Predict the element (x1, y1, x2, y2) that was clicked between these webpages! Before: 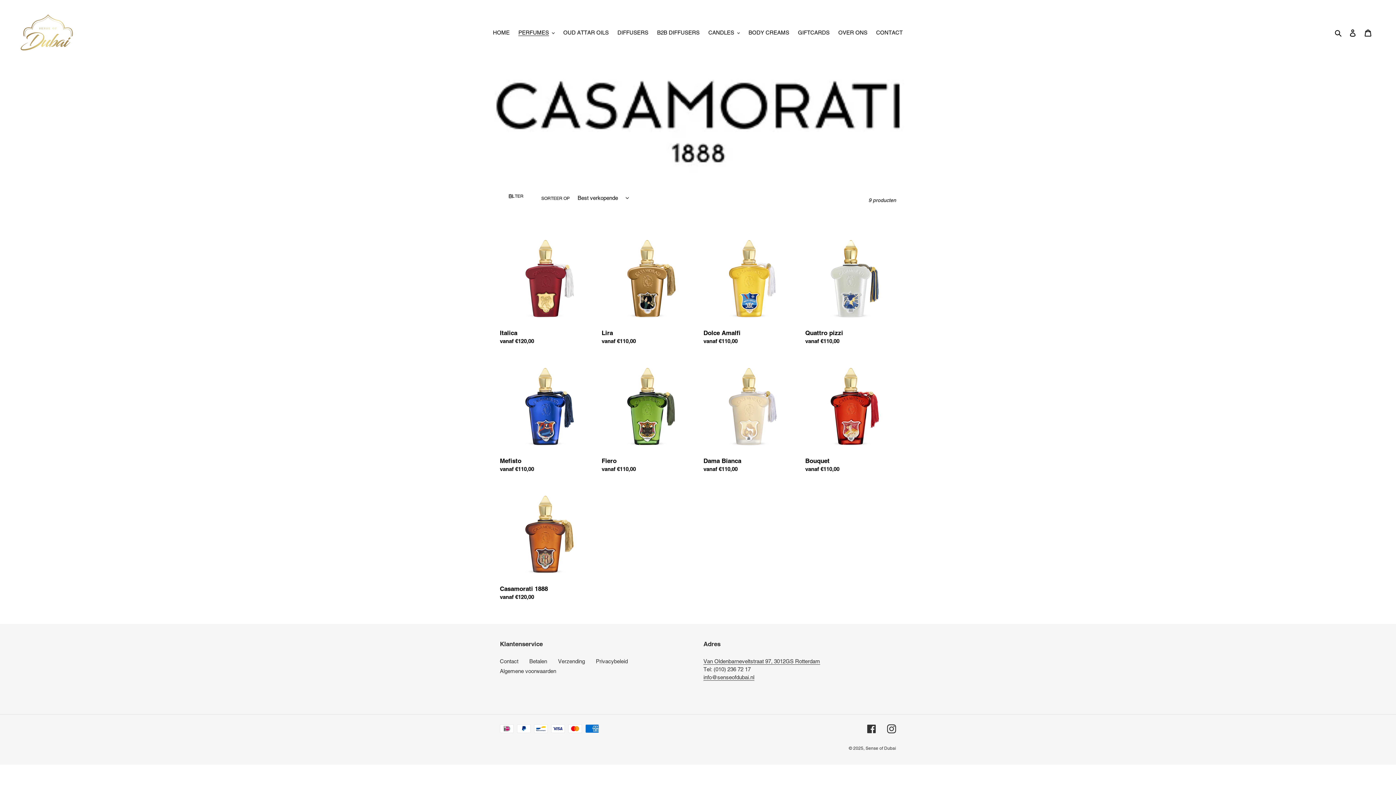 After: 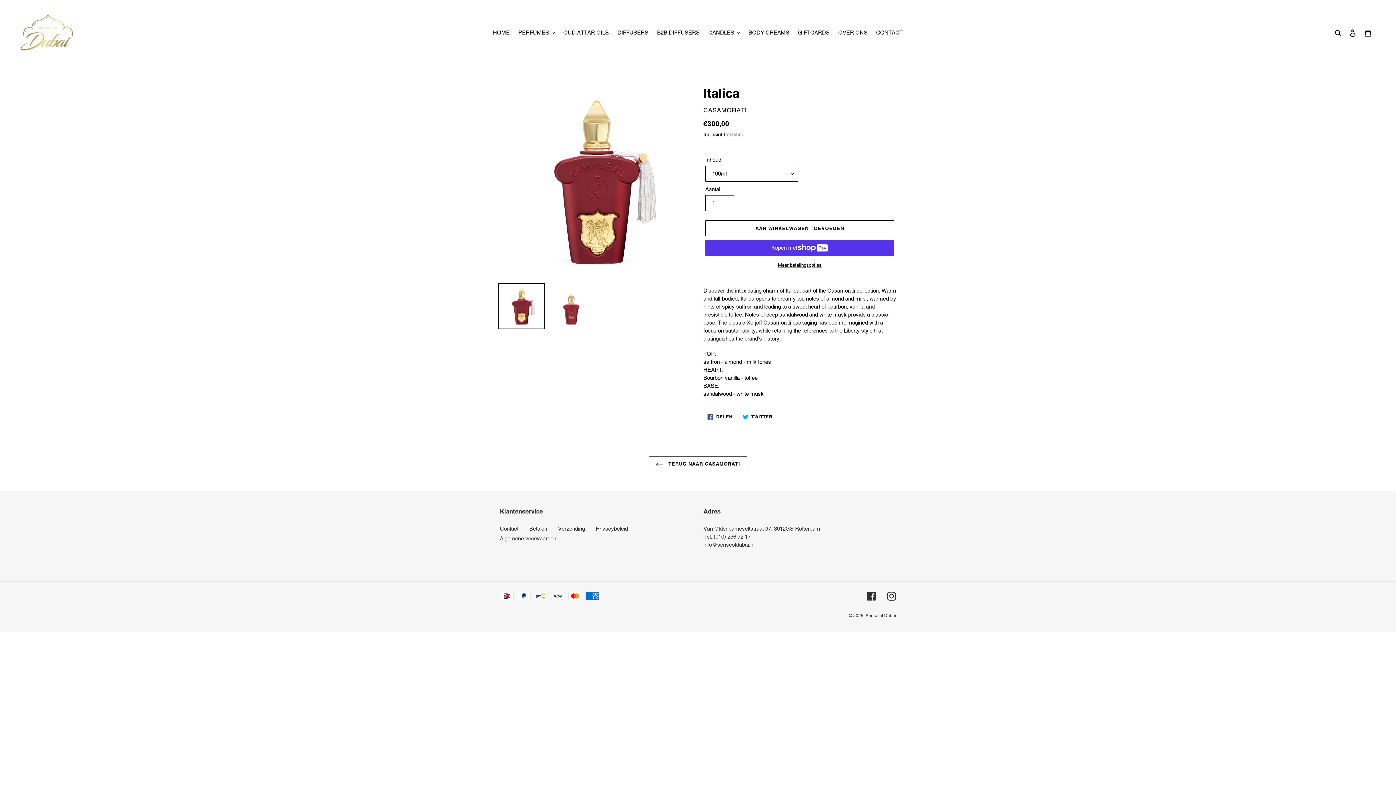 Action: label: Italica bbox: (500, 233, 590, 348)